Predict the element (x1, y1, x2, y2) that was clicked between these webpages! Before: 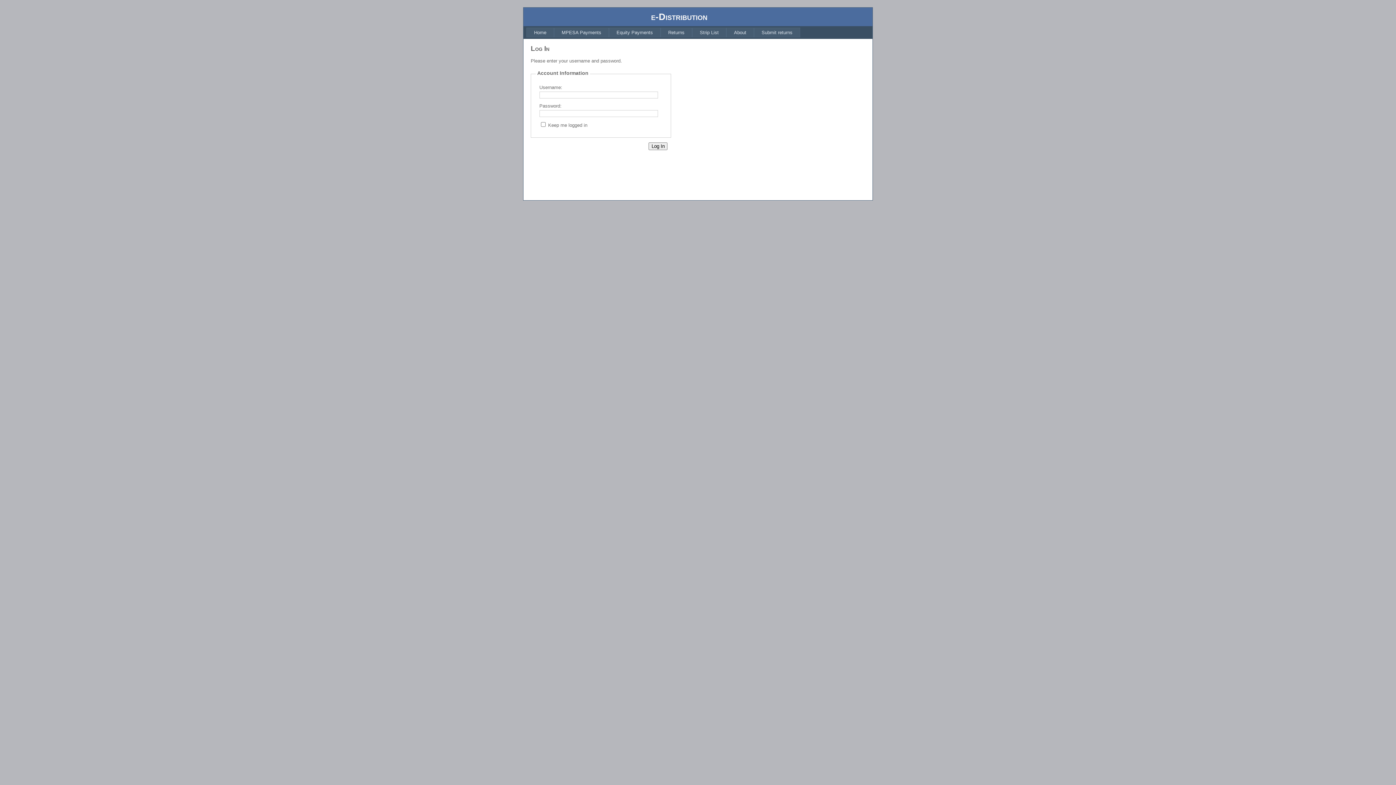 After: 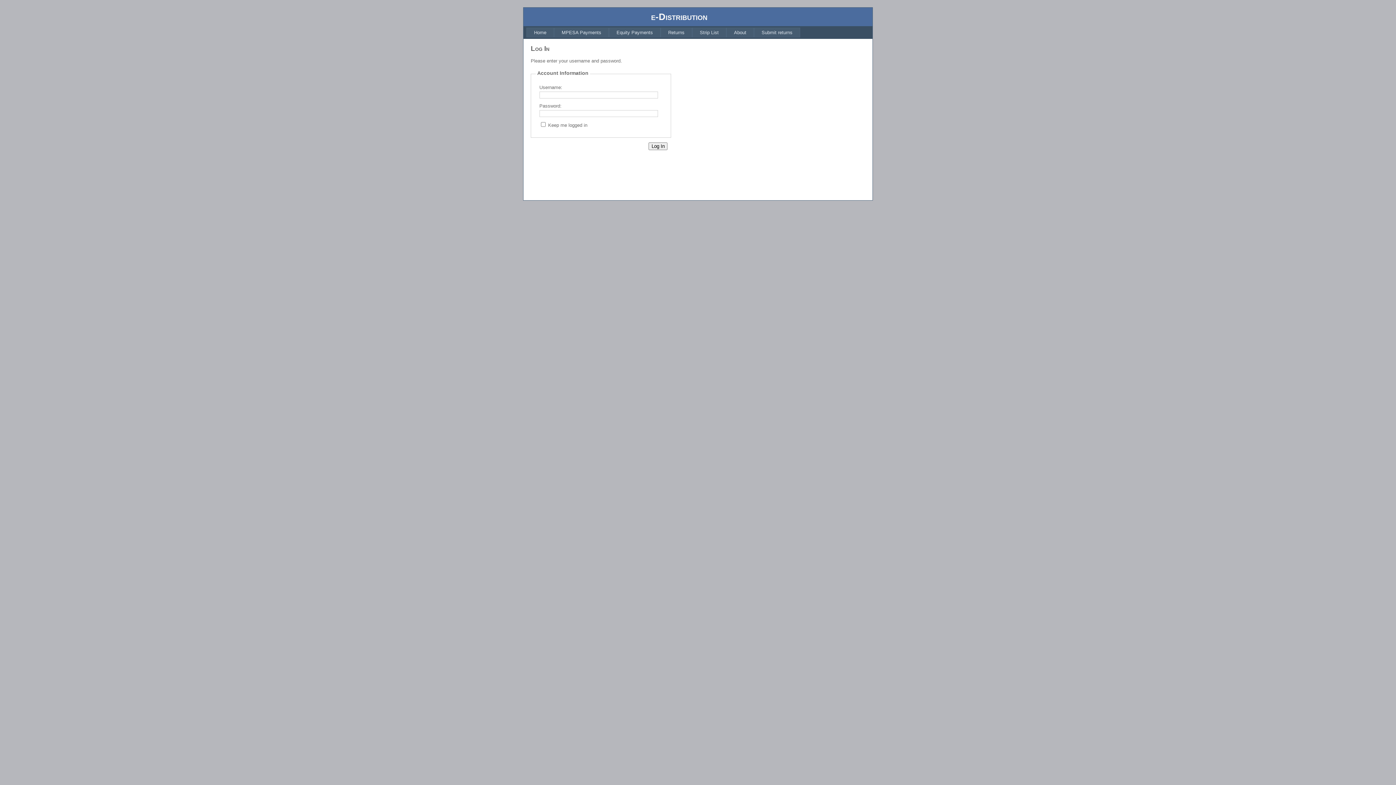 Action: label: MPESA Payments bbox: (554, 27, 609, 37)